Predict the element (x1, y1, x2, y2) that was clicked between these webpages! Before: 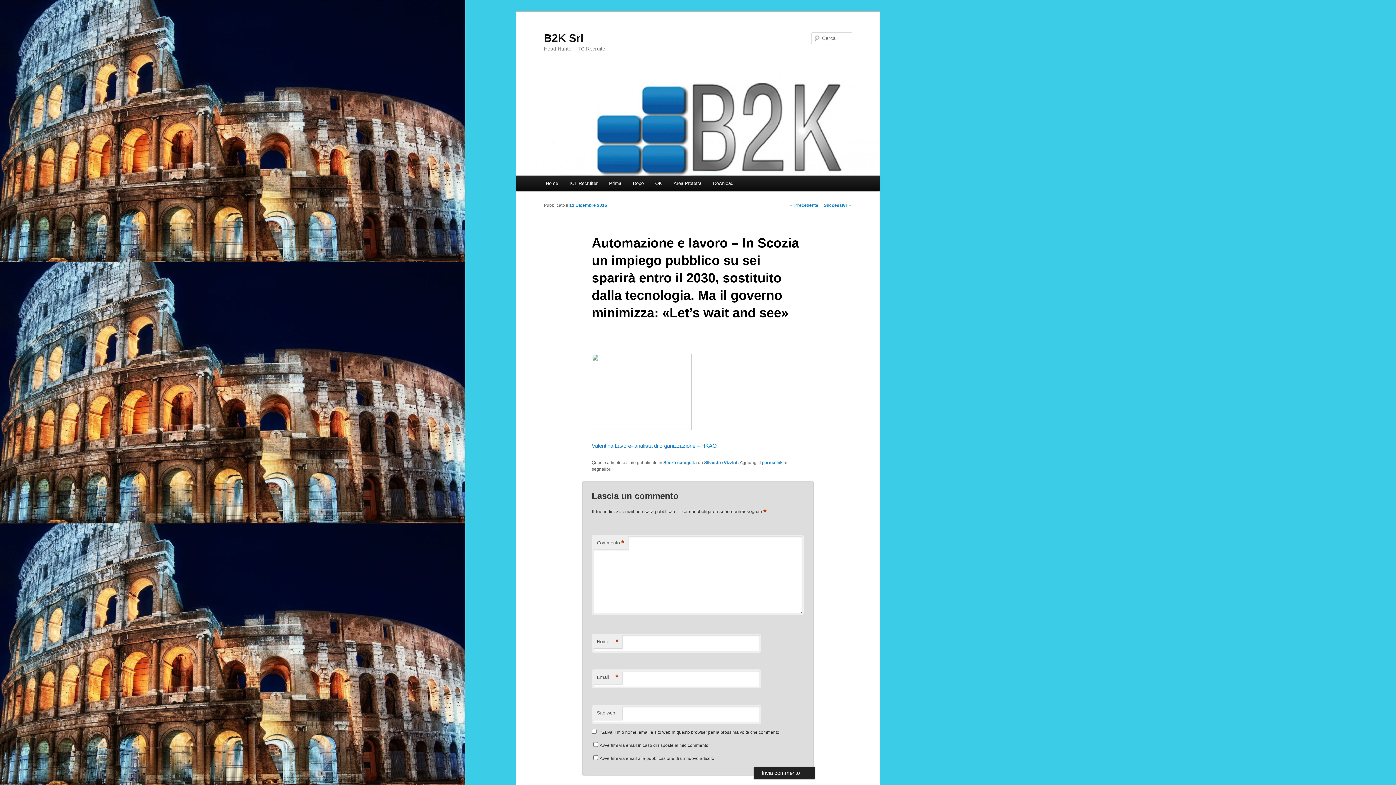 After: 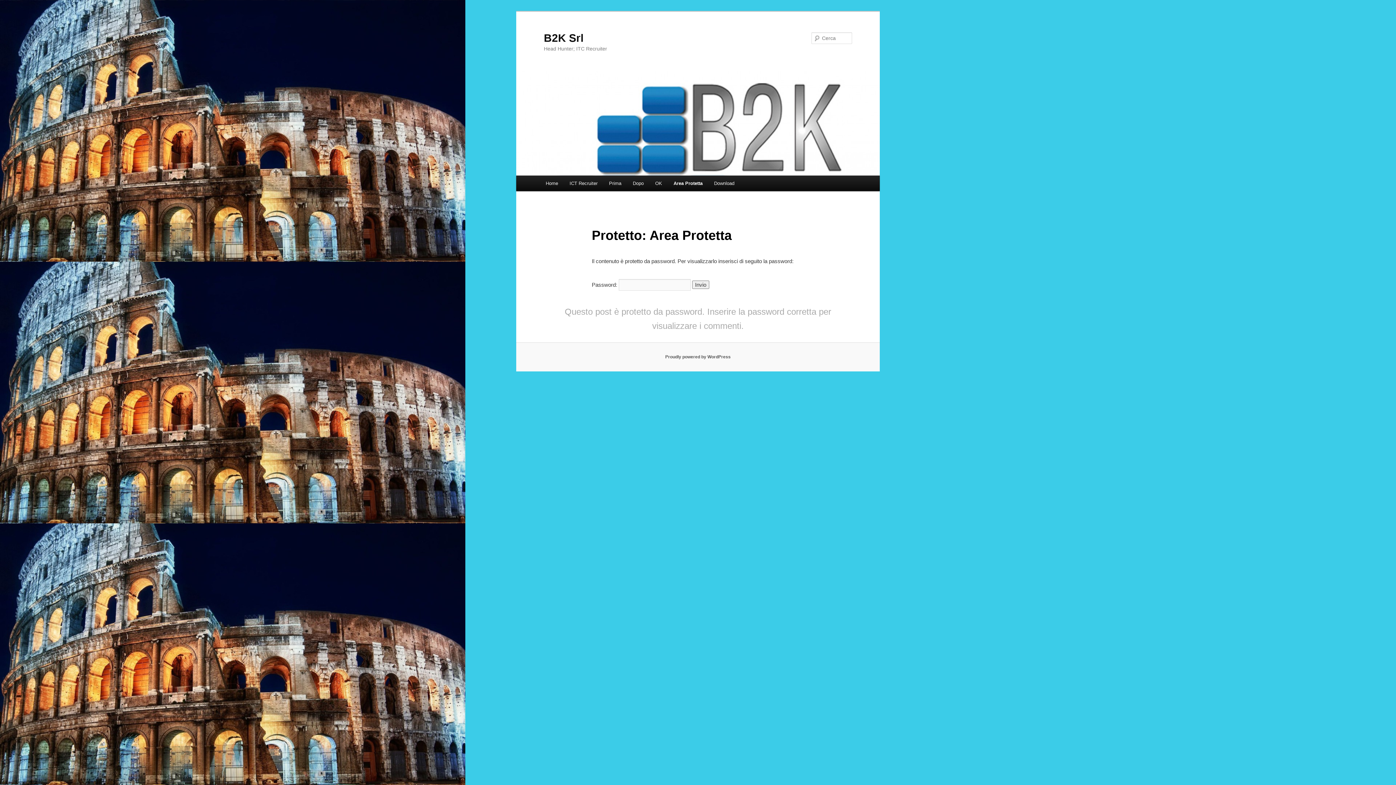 Action: label: Area Protetta bbox: (667, 175, 707, 191)